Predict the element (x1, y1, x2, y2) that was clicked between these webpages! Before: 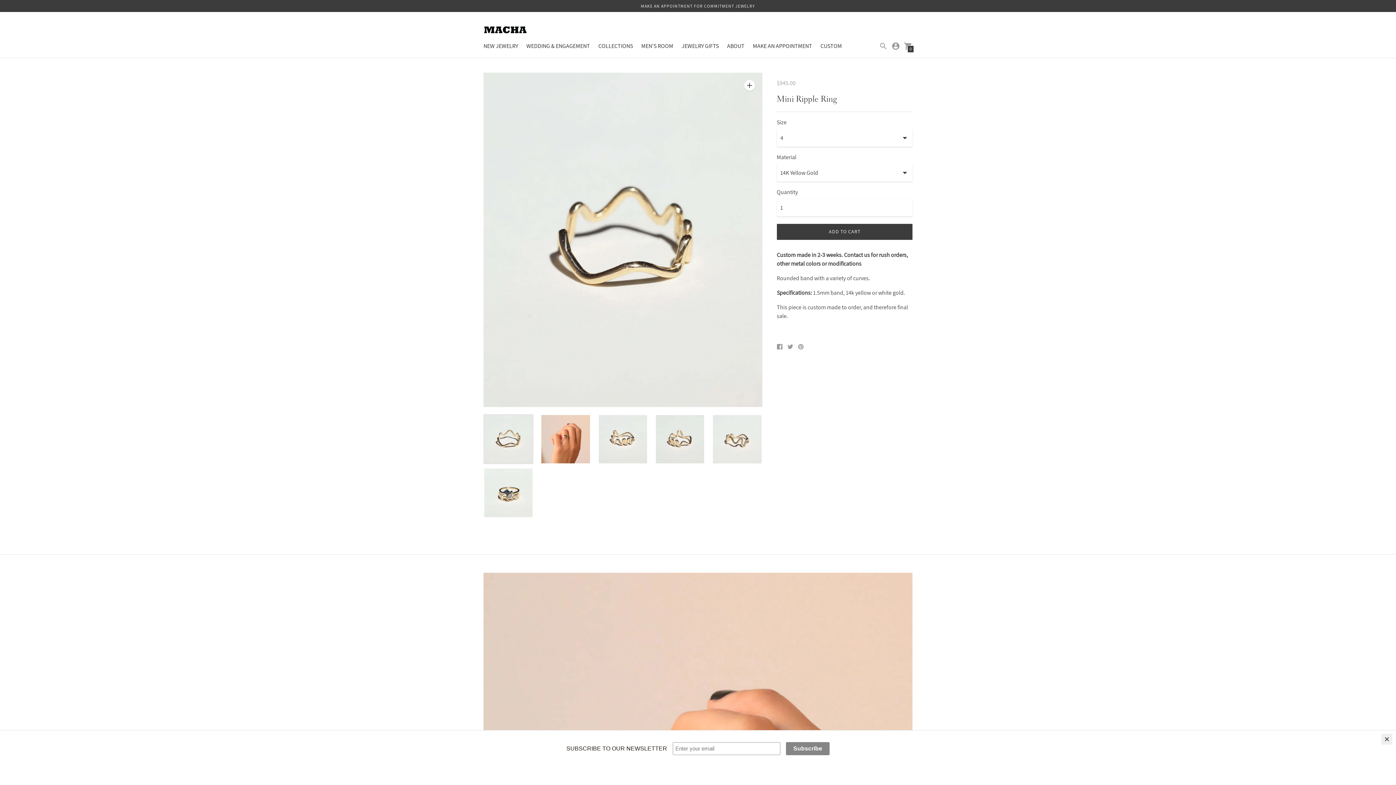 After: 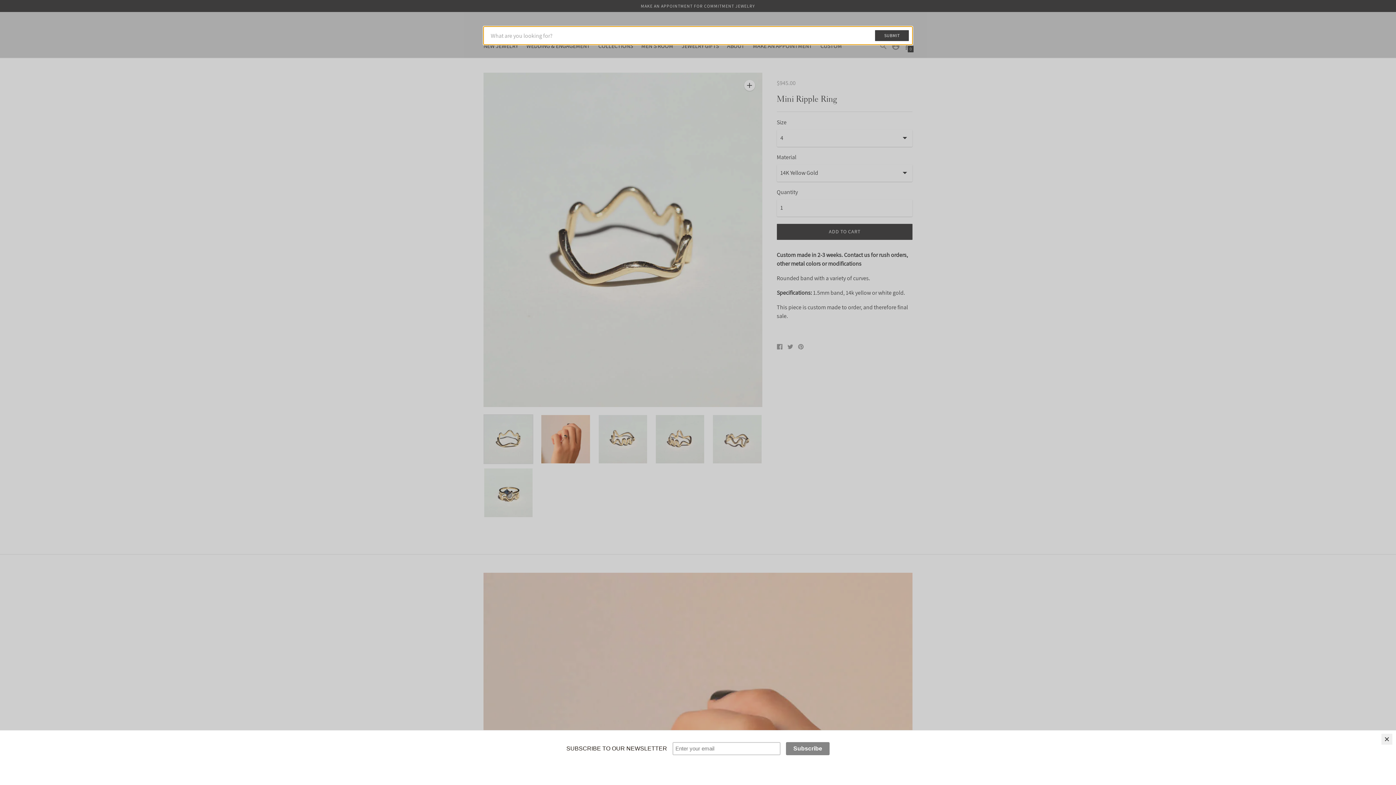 Action: bbox: (879, 41, 888, 49)